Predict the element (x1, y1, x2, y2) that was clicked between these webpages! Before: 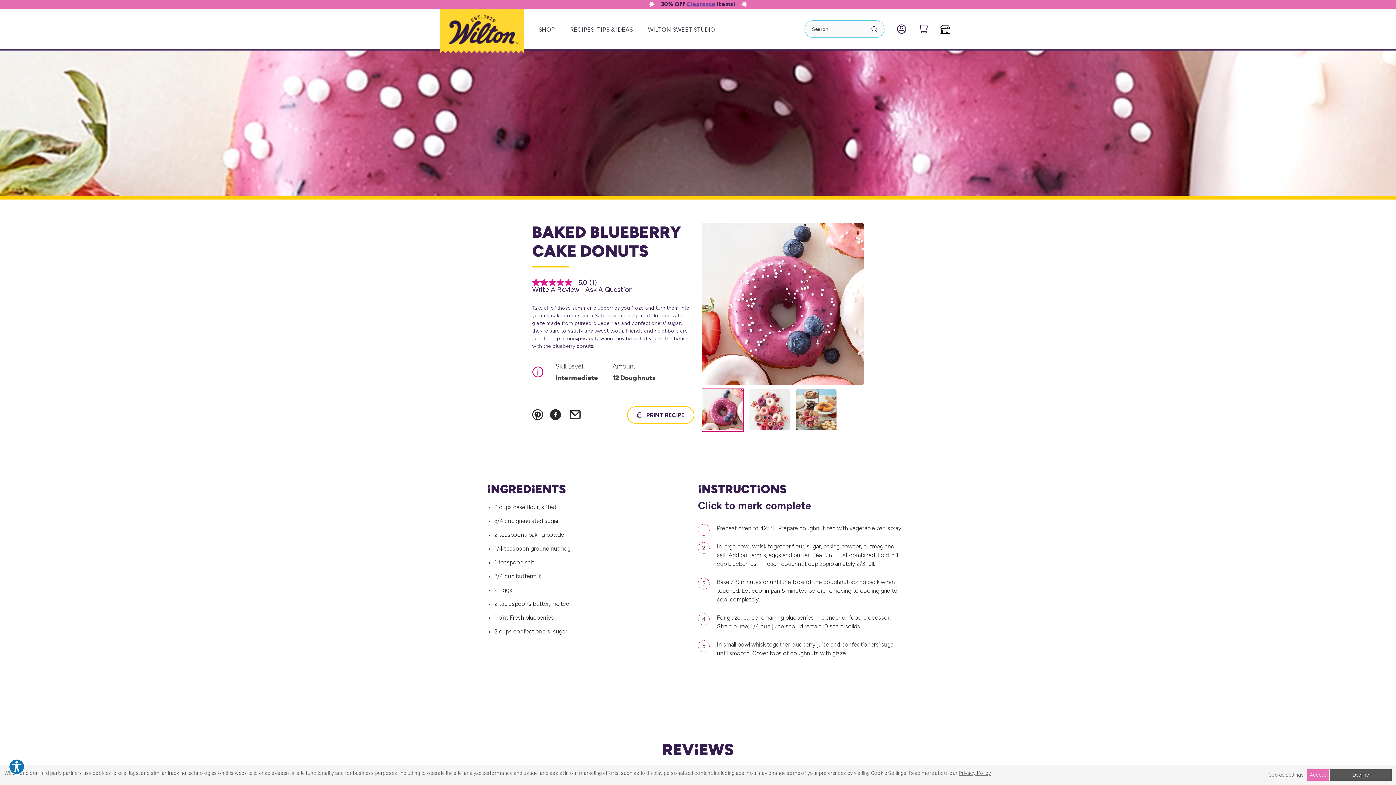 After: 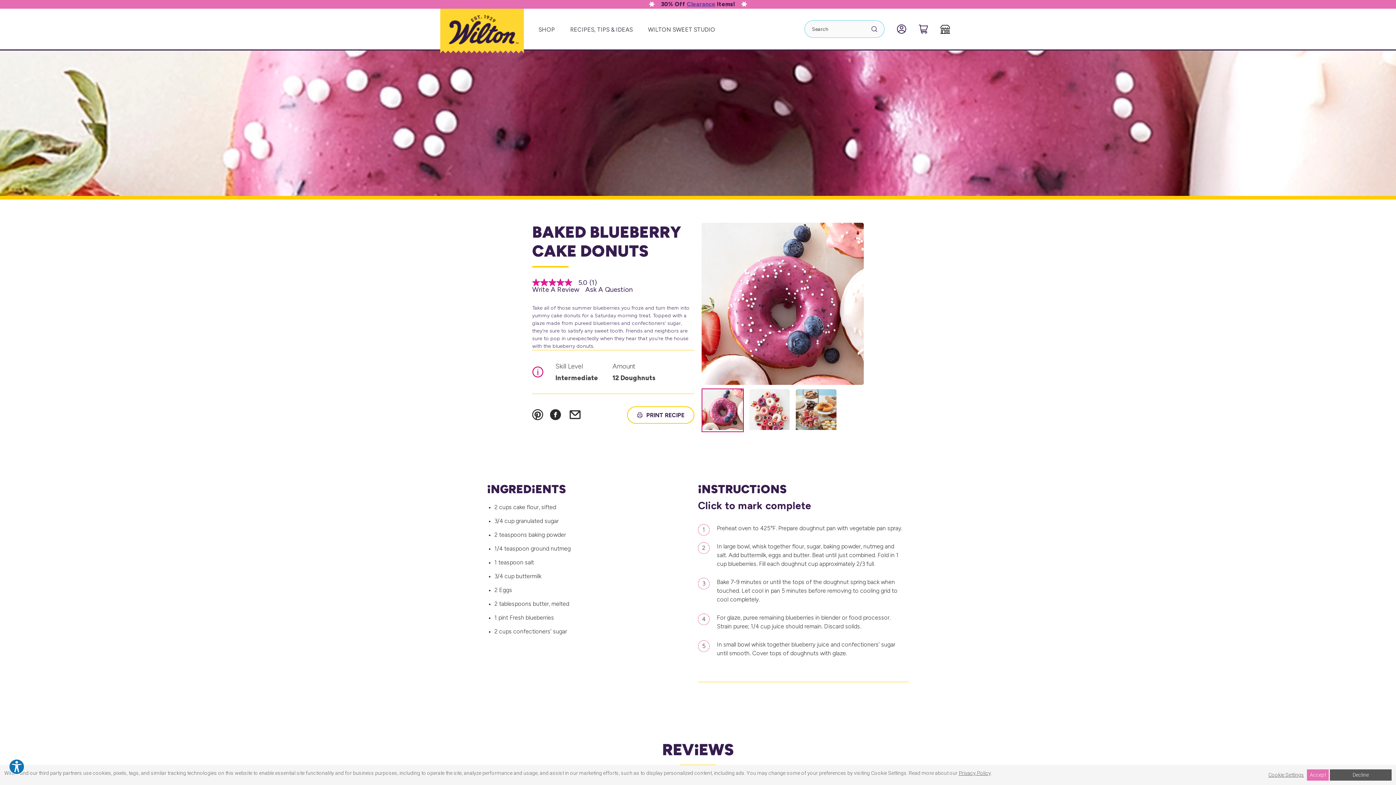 Action: bbox: (569, 409, 580, 420) label: Email